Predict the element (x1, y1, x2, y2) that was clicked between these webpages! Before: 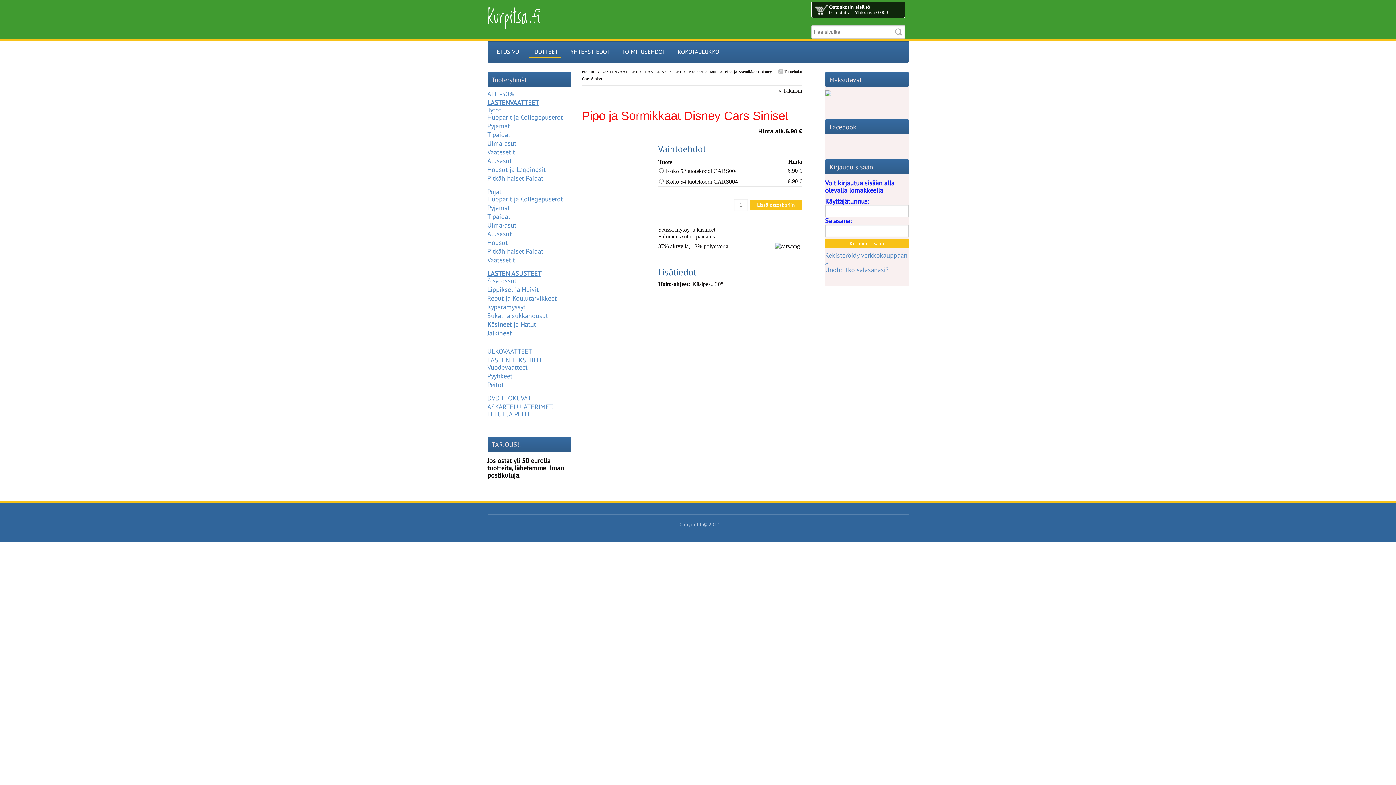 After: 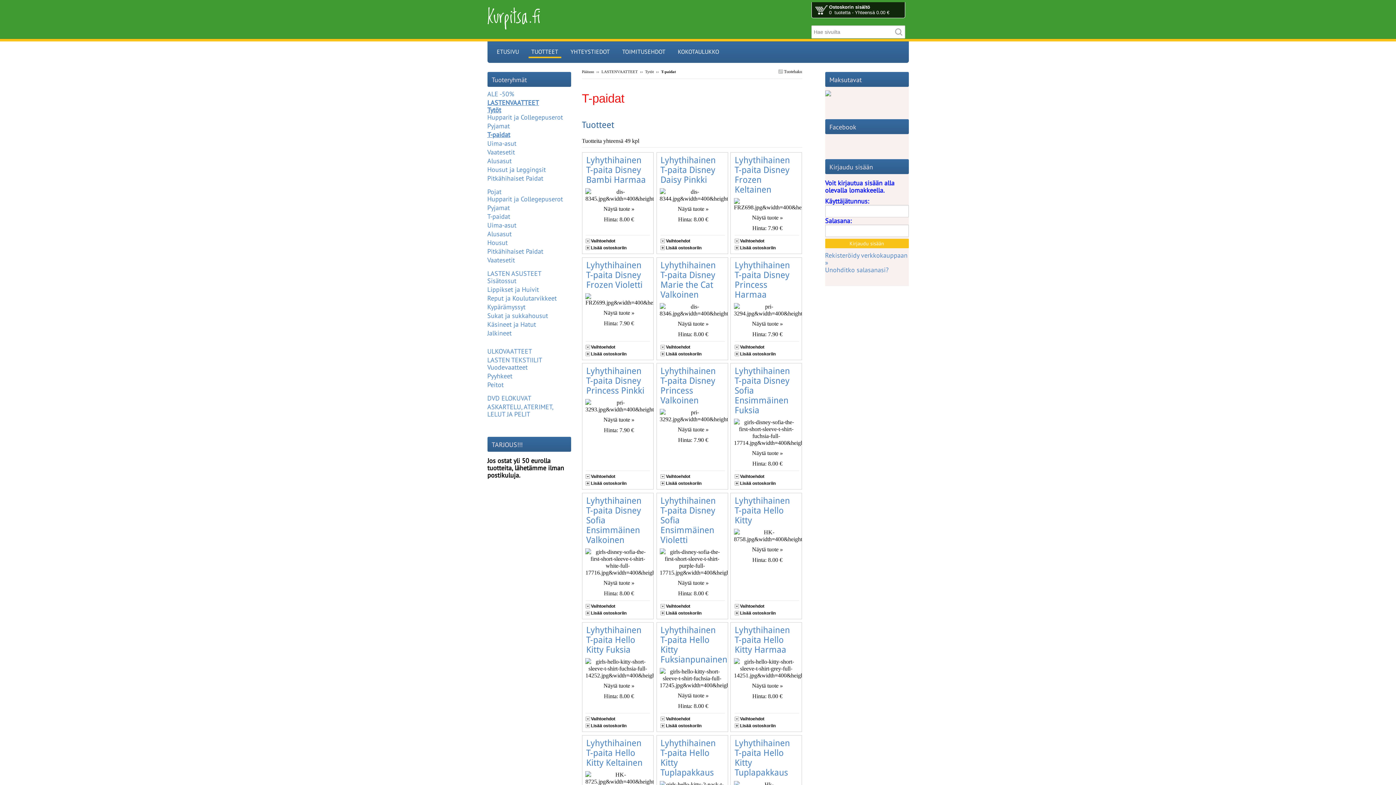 Action: label: T-paidat bbox: (487, 130, 510, 138)